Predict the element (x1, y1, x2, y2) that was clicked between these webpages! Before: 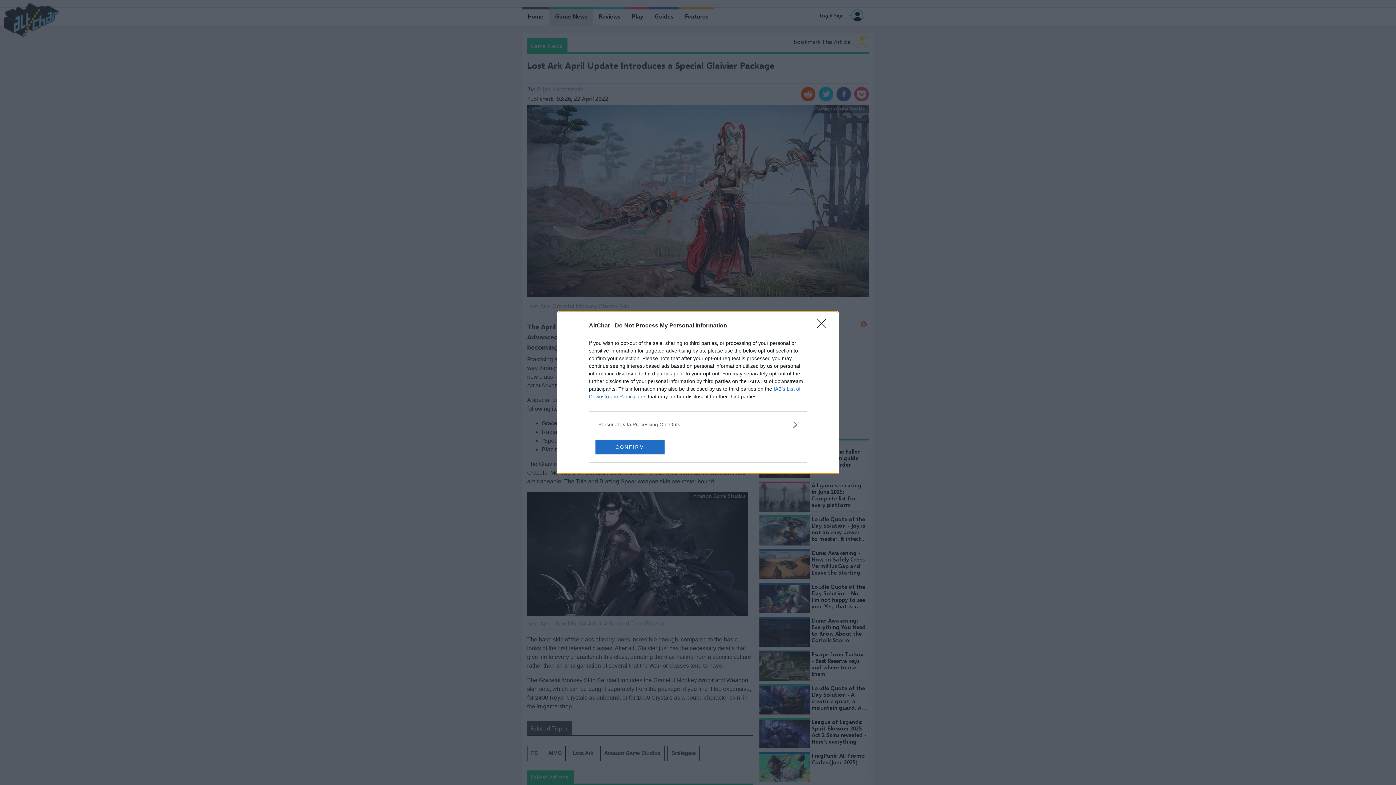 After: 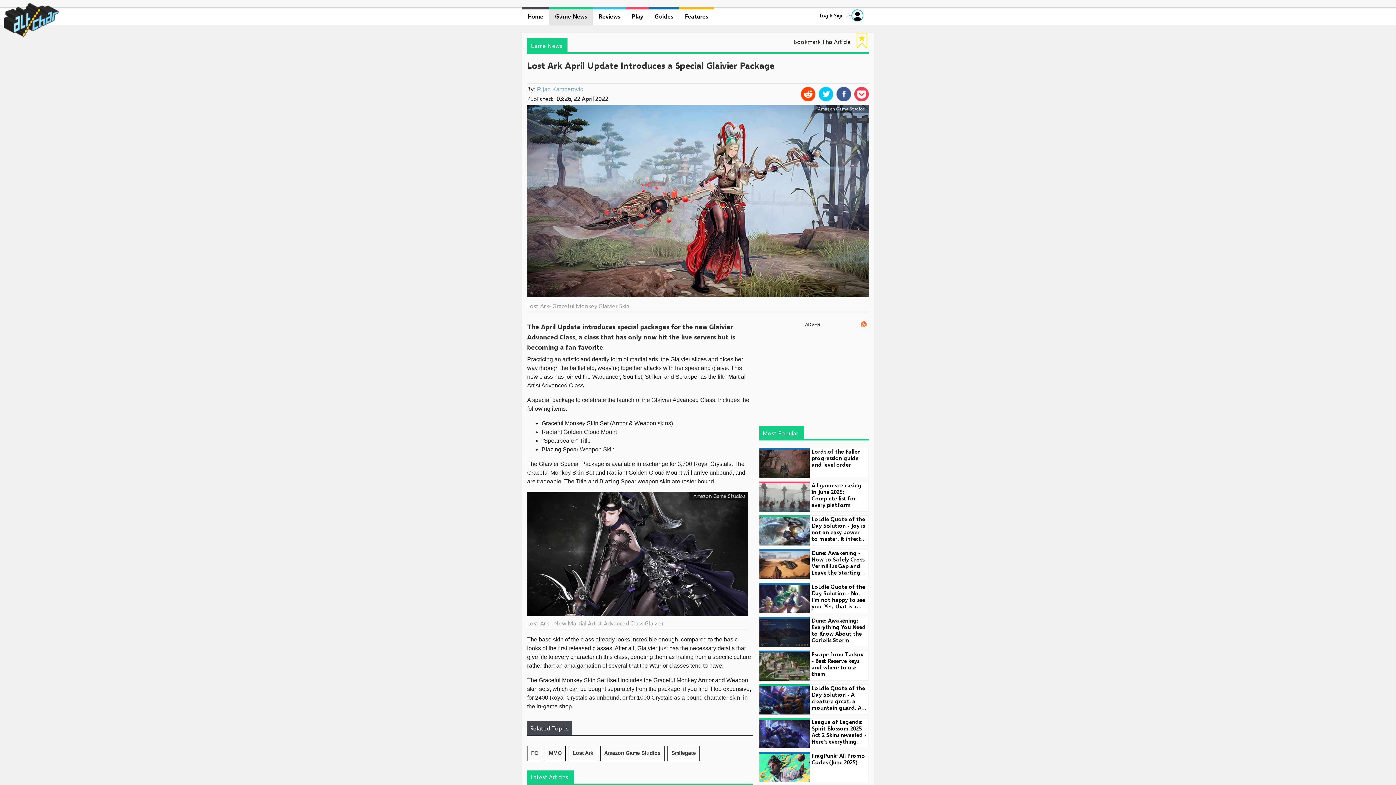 Action: bbox: (817, 319, 830, 332) label: Close